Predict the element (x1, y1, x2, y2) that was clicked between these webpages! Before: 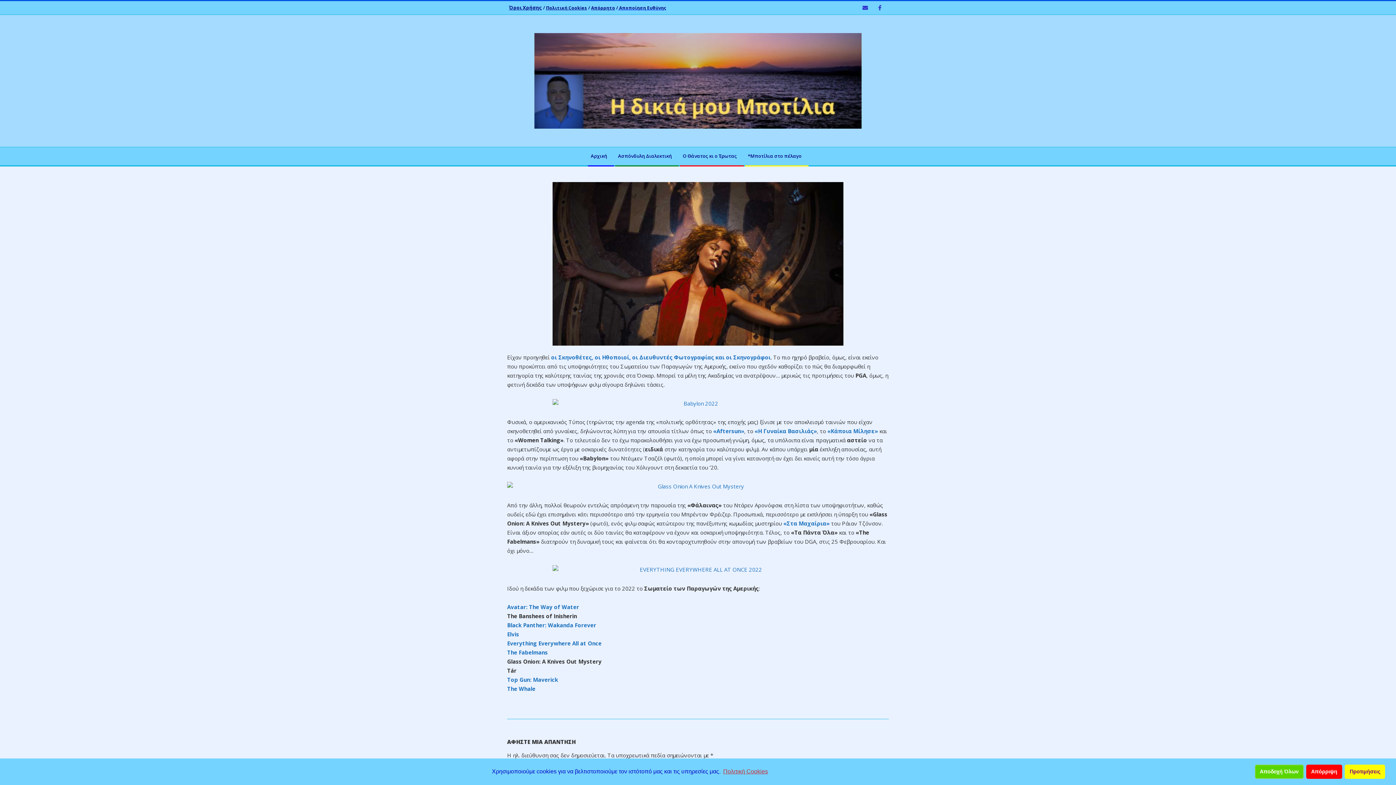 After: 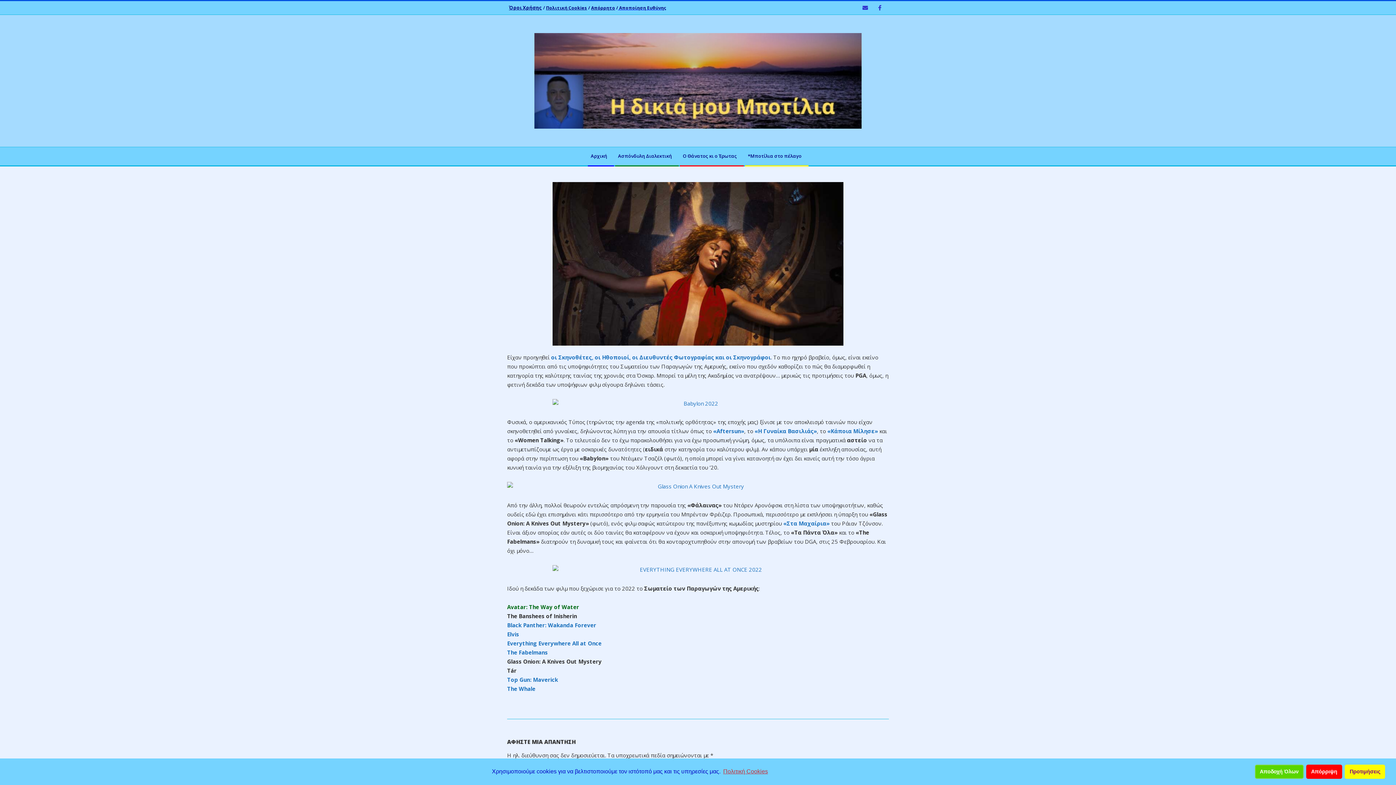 Action: label: Avatar: The Way of Water bbox: (507, 603, 579, 611)